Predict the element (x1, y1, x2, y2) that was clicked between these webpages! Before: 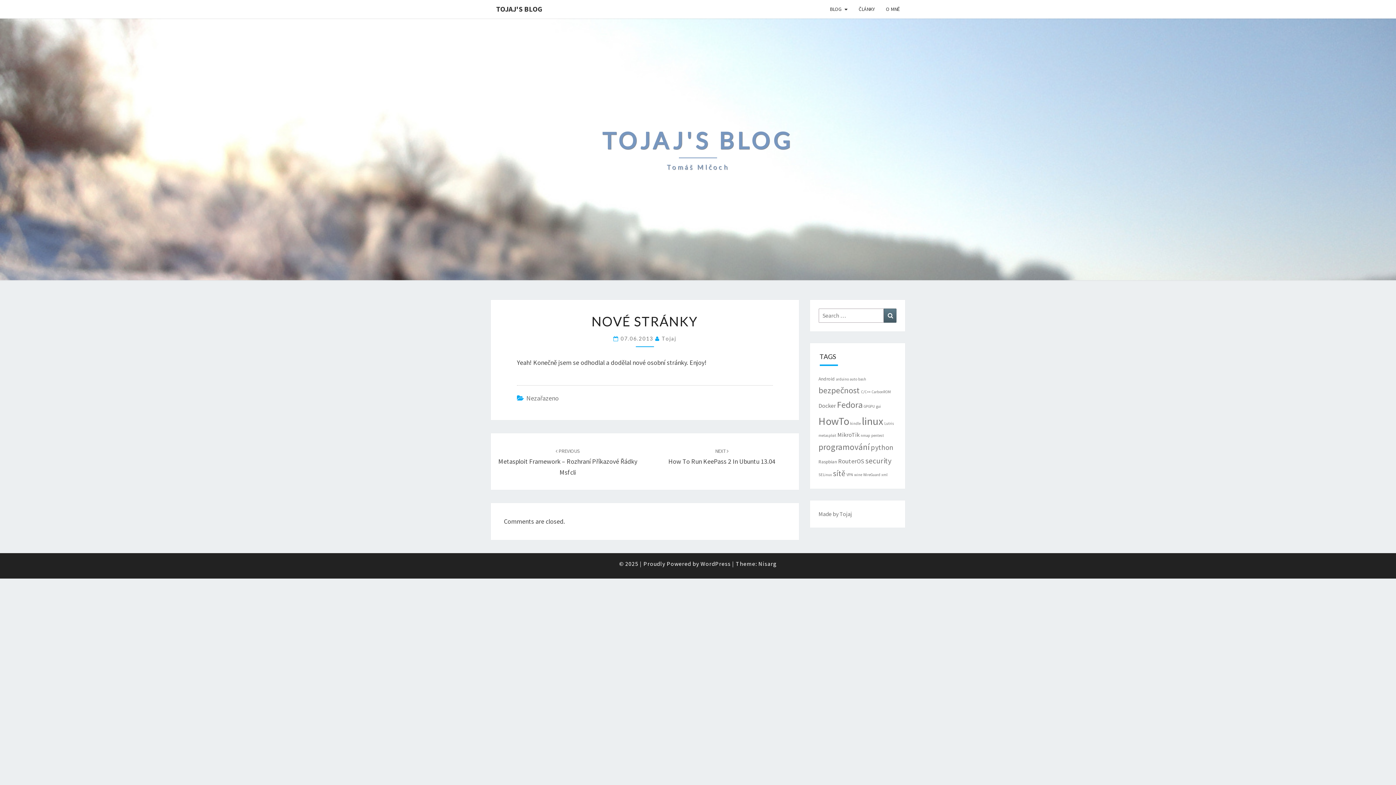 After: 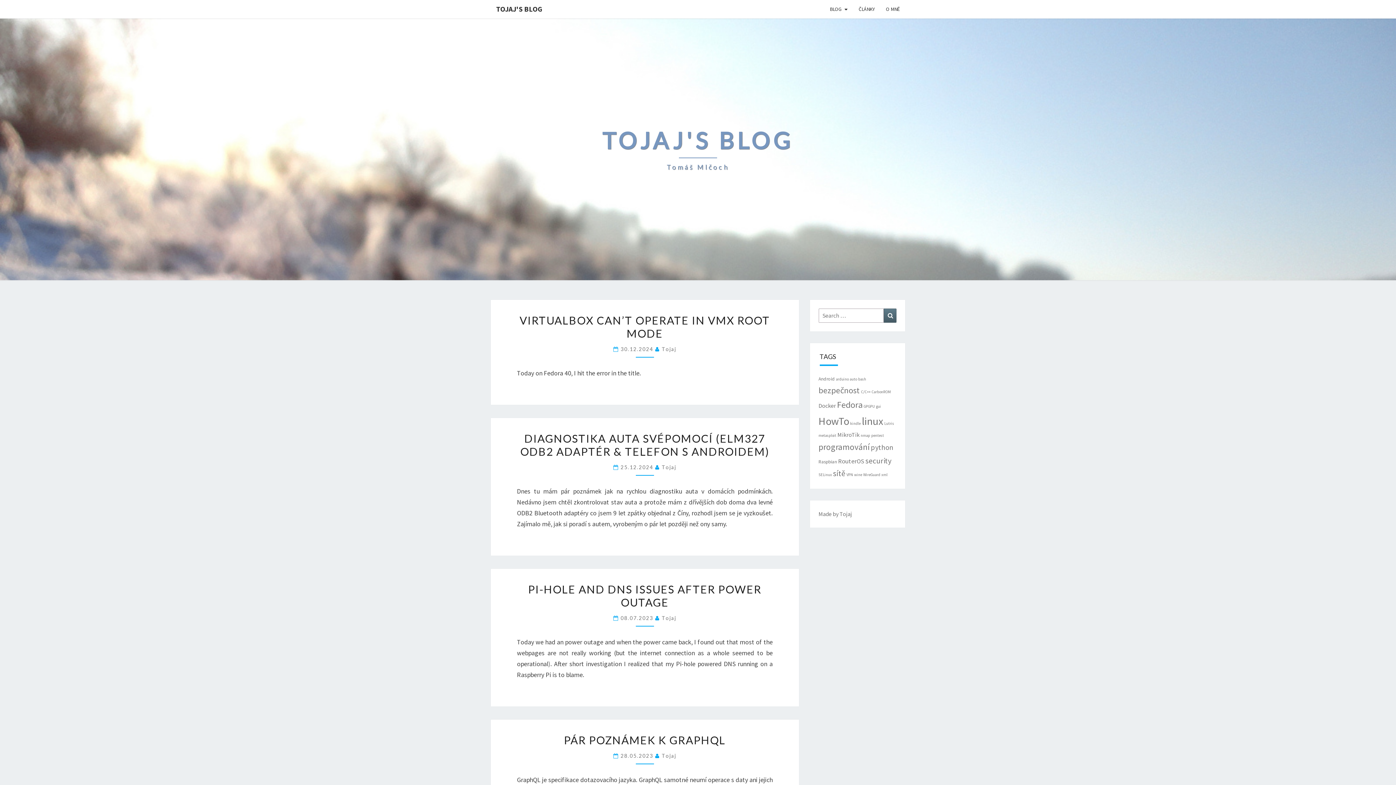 Action: label: TOJAJ'S BLOG bbox: (490, 0, 548, 18)